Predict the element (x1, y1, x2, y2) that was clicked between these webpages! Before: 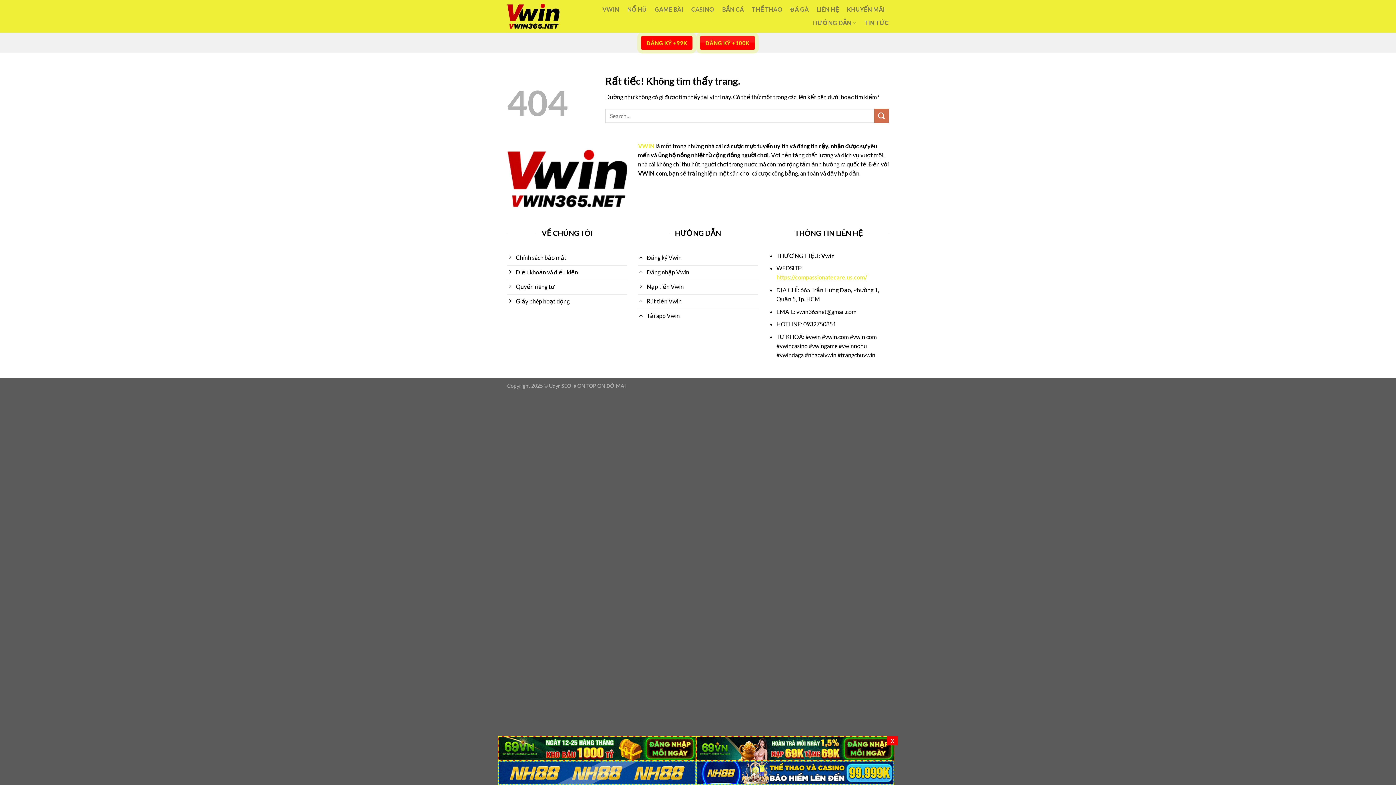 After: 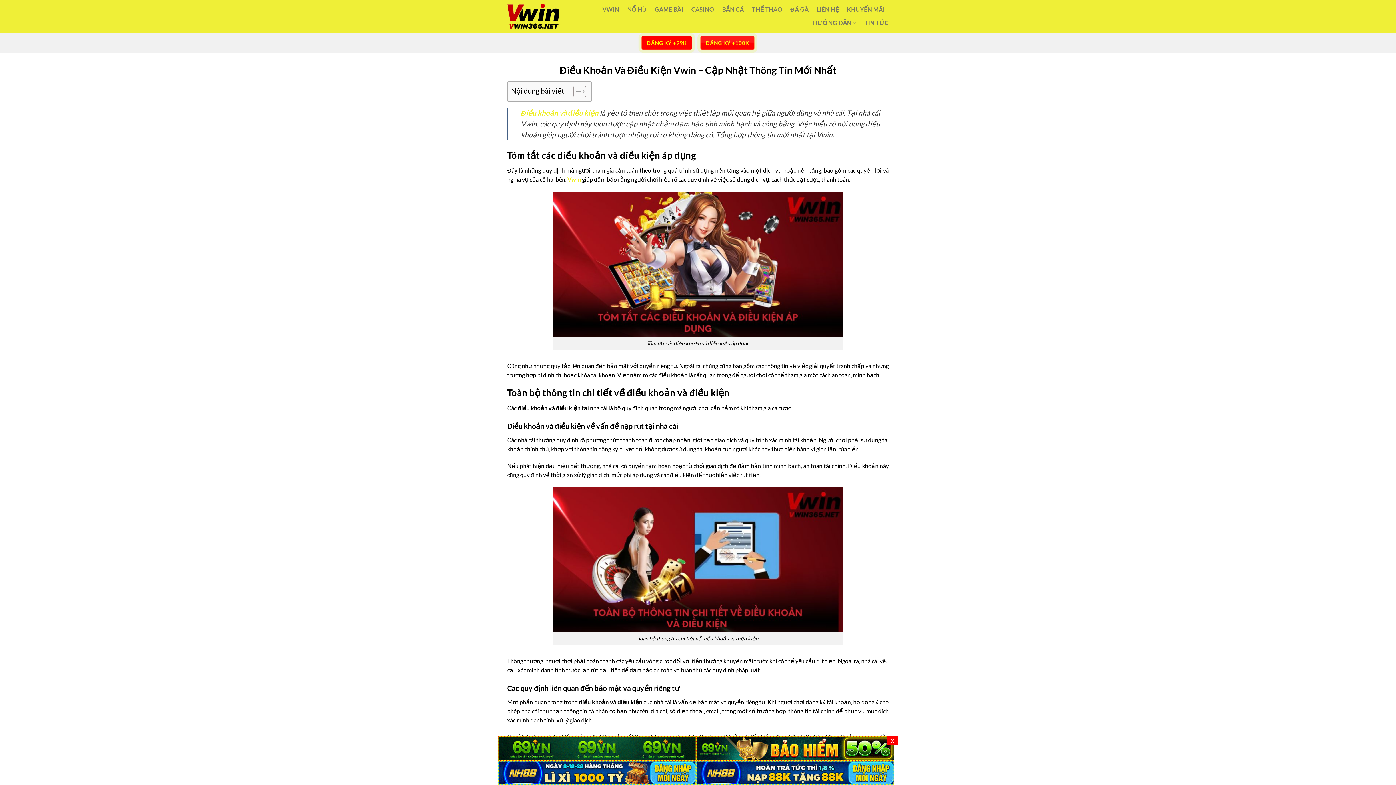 Action: label: Điều khoản và điều kiện bbox: (507, 265, 627, 280)